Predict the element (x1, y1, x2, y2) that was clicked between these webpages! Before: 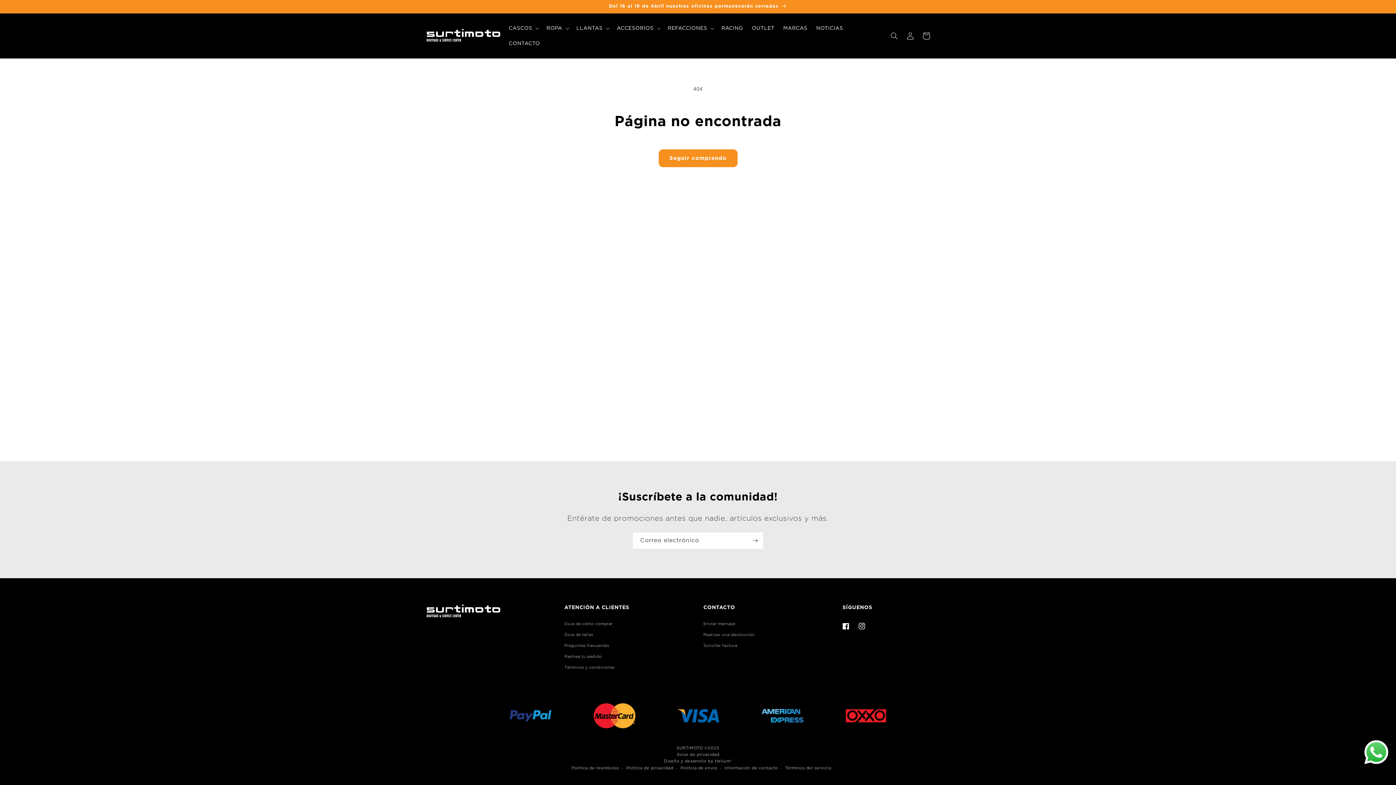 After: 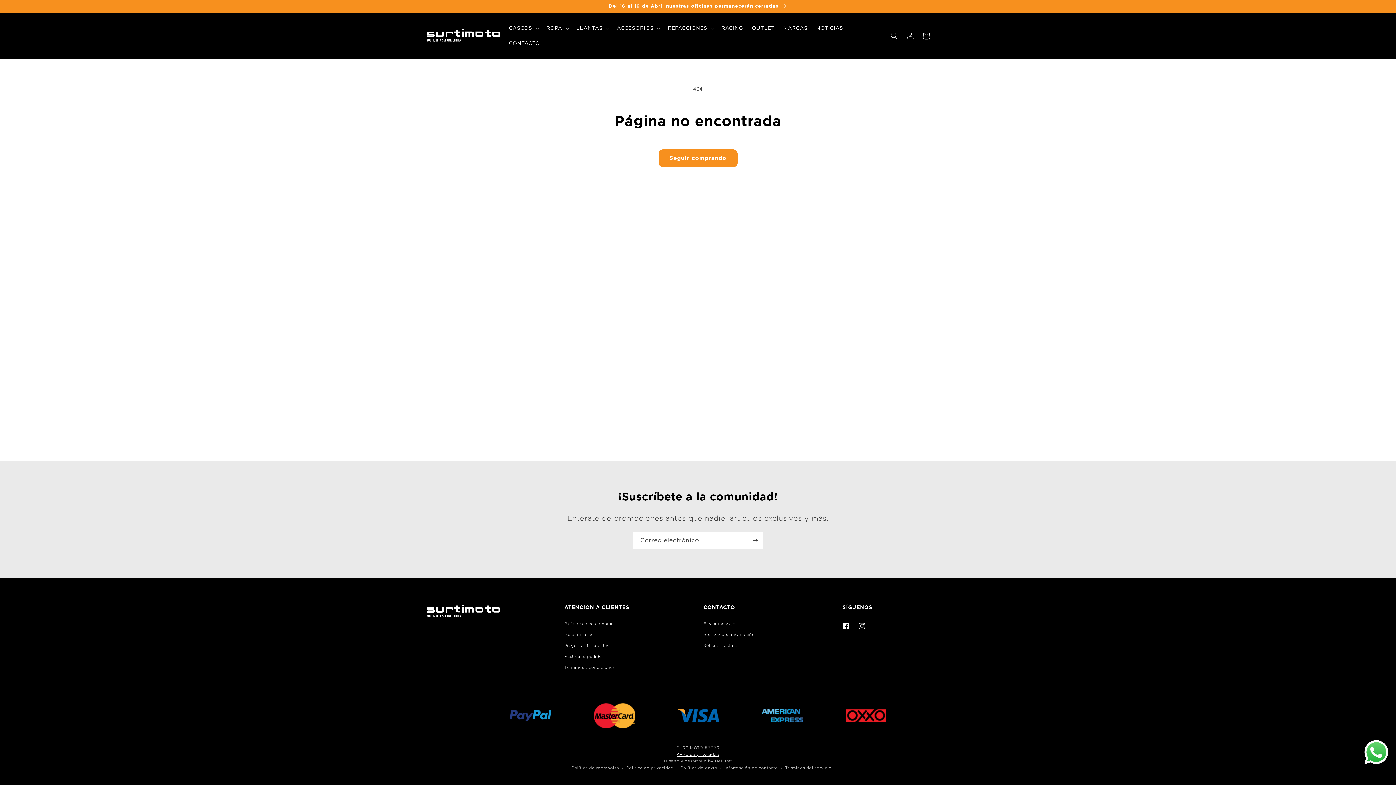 Action: label: Aviso de privacidad bbox: (676, 753, 719, 757)